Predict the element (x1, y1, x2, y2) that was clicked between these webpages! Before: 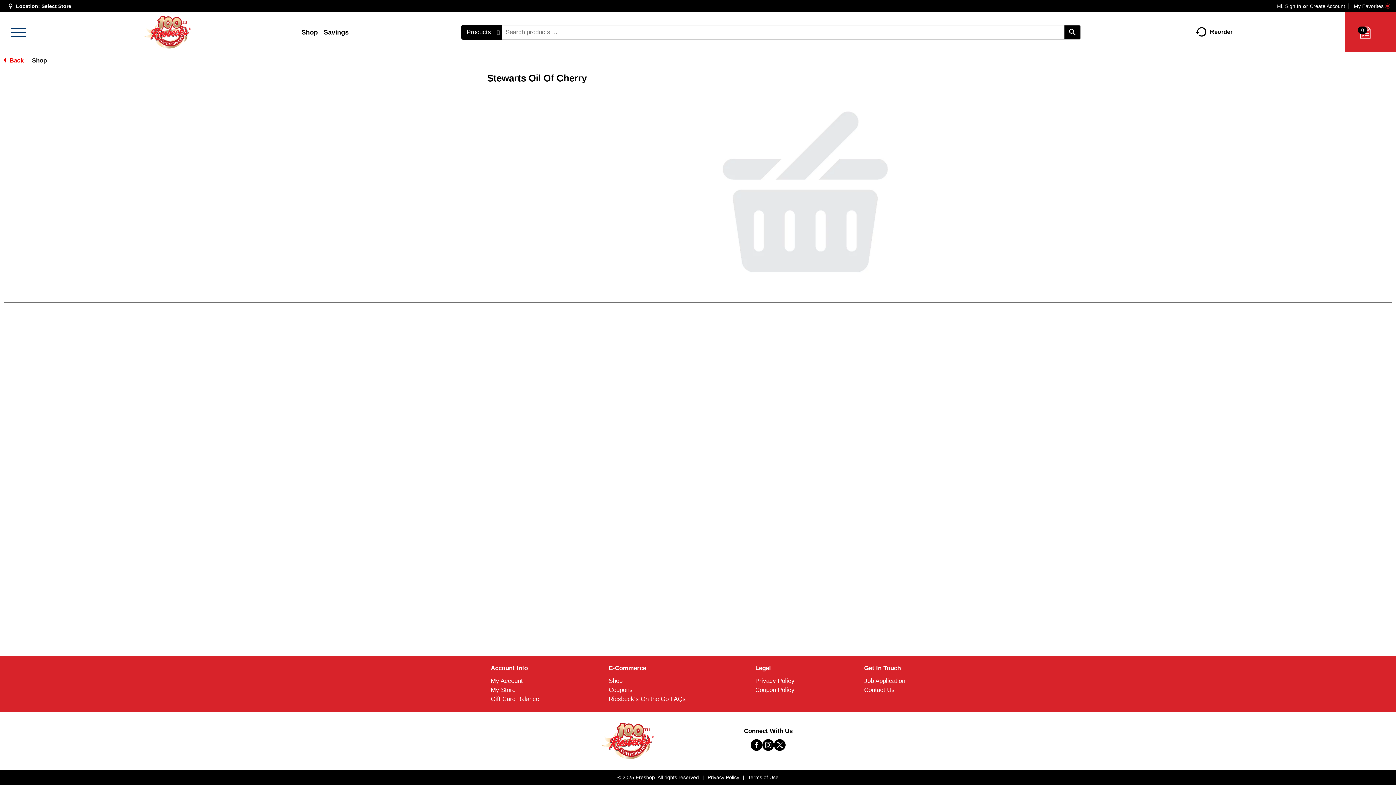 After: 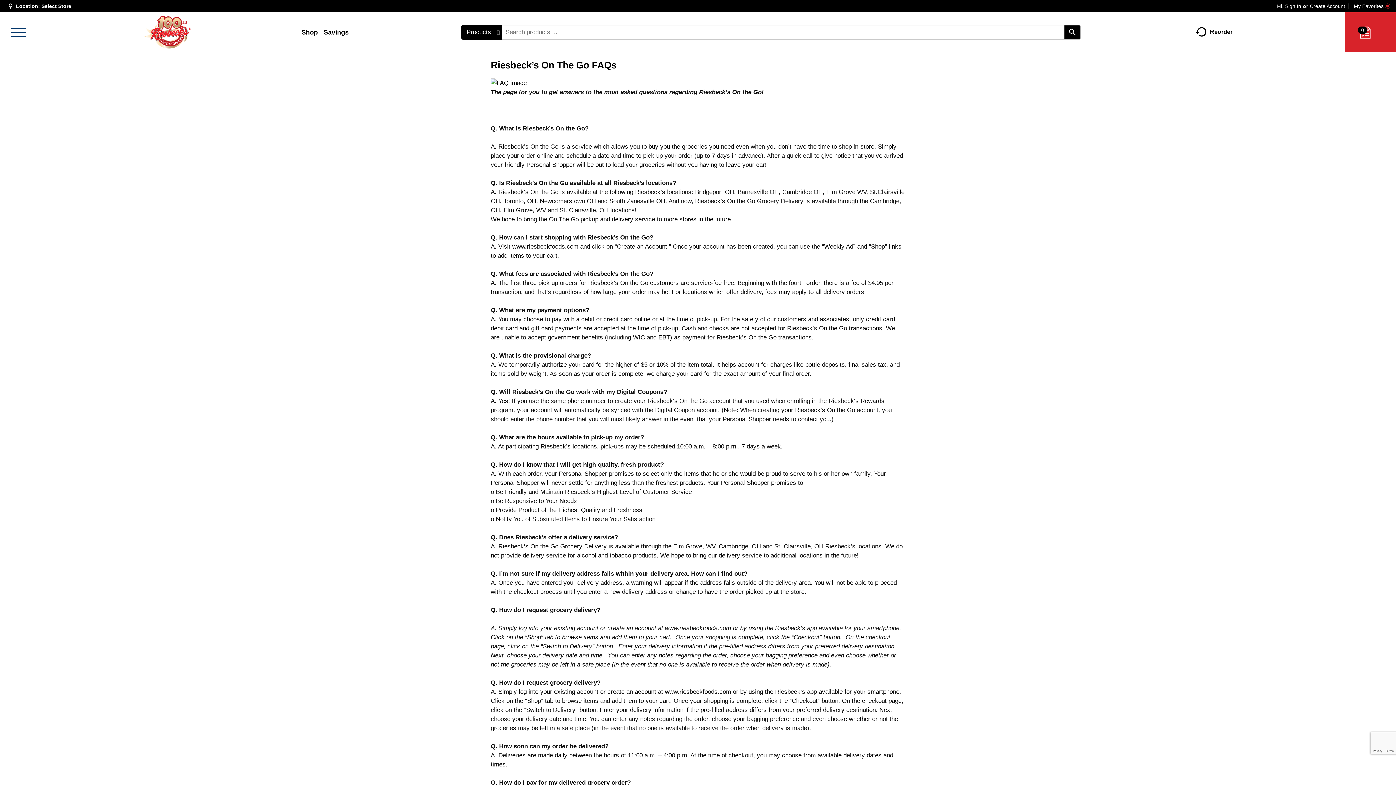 Action: label: Riesbeck’s On the Go FAQs bbox: (608, 695, 685, 702)